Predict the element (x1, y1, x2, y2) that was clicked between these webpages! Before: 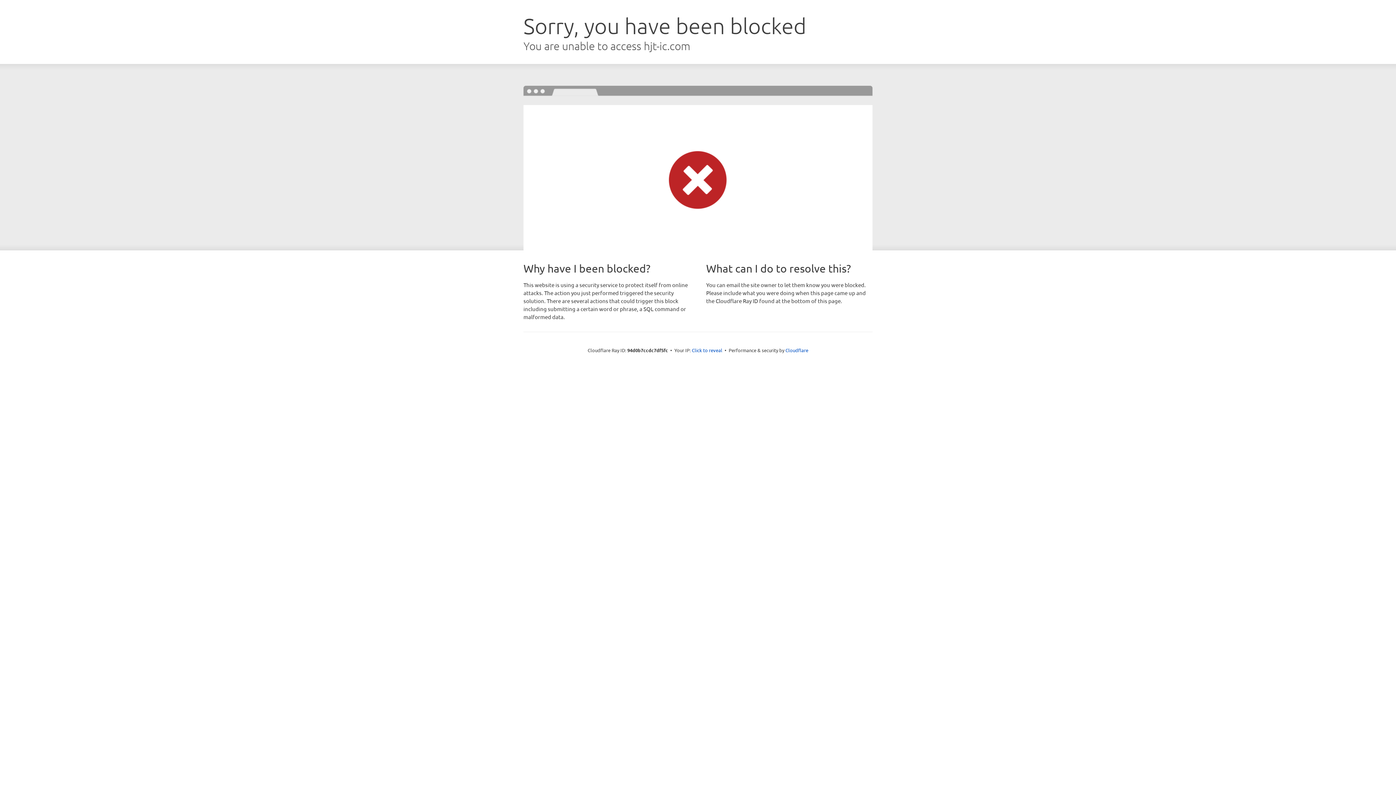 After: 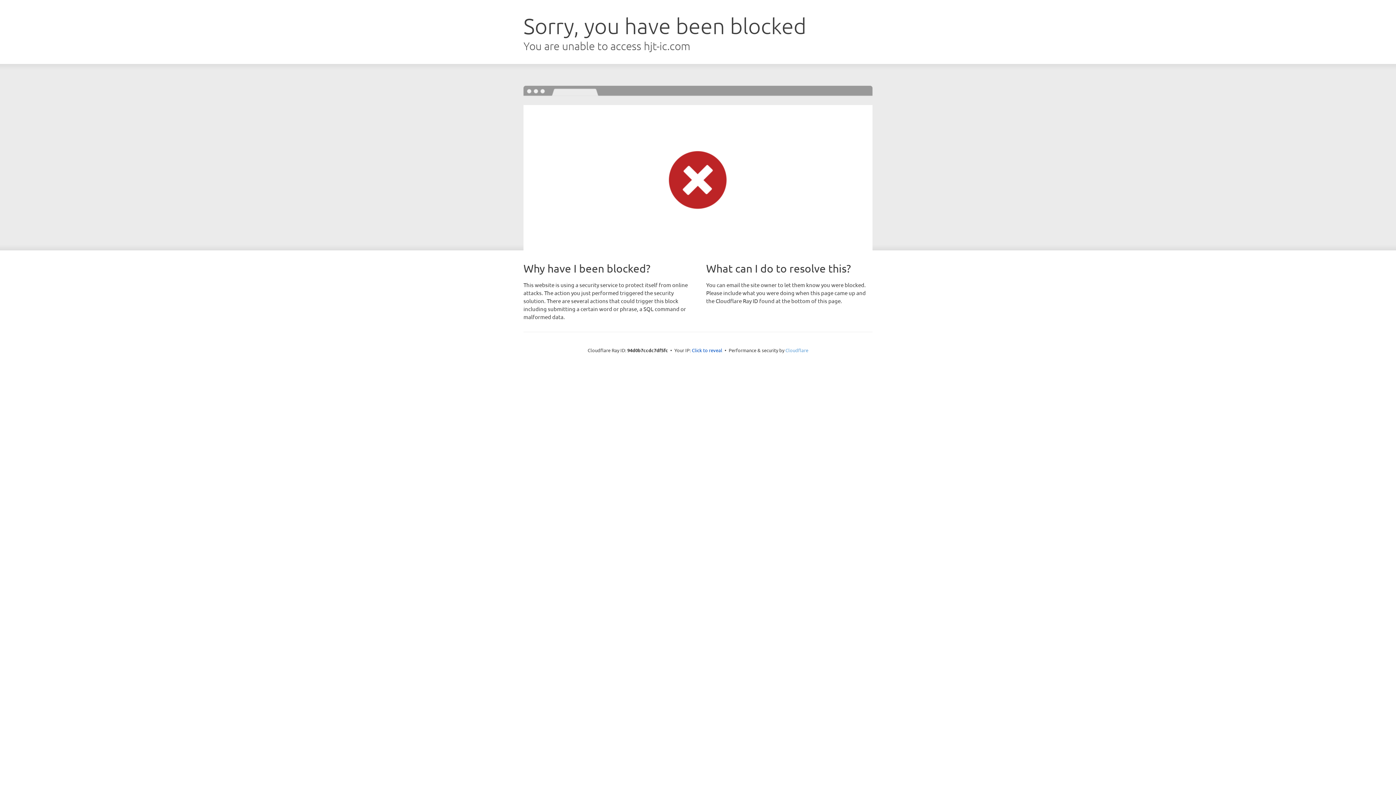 Action: label: Cloudflare bbox: (785, 347, 808, 353)